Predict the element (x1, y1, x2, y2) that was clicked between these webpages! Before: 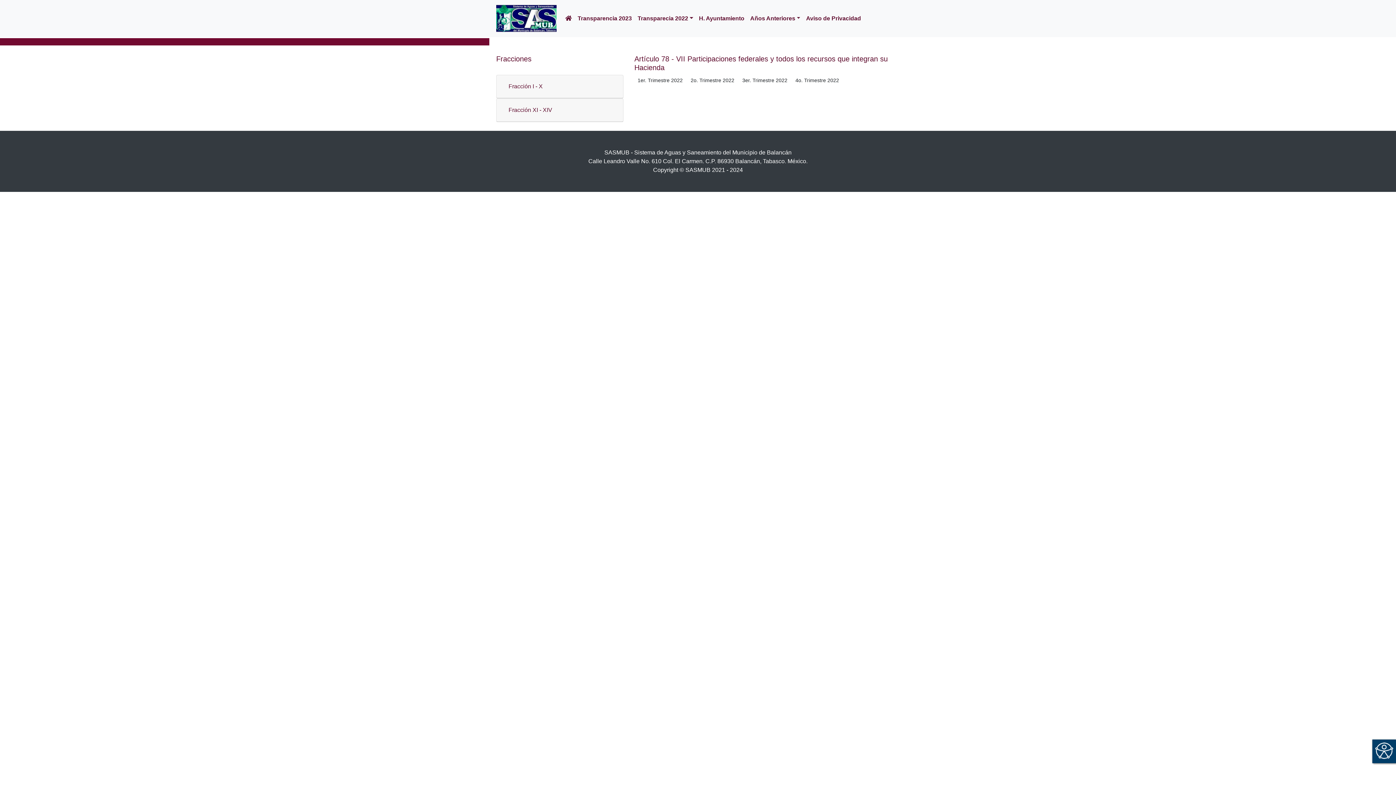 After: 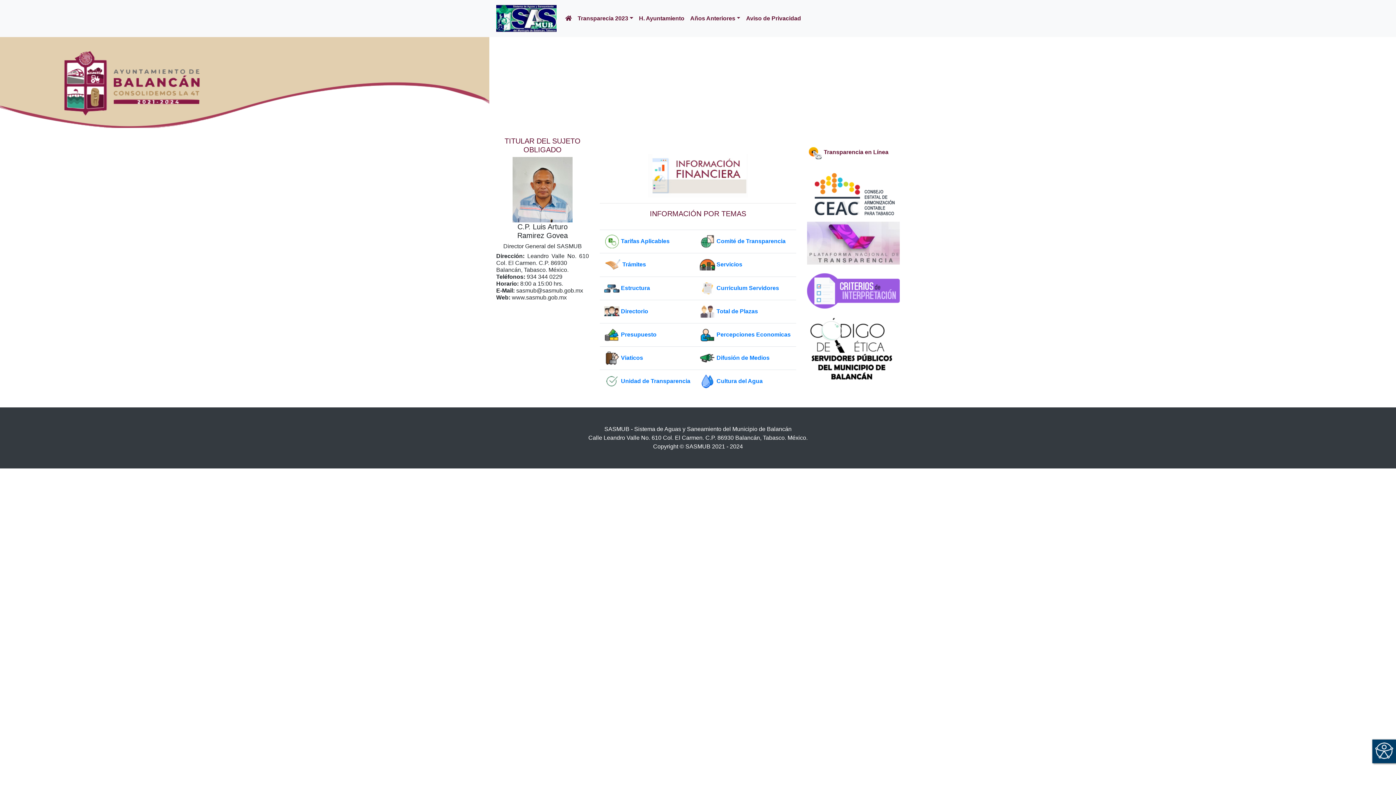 Action: bbox: (574, 11, 634, 25) label: Transparencia 2023